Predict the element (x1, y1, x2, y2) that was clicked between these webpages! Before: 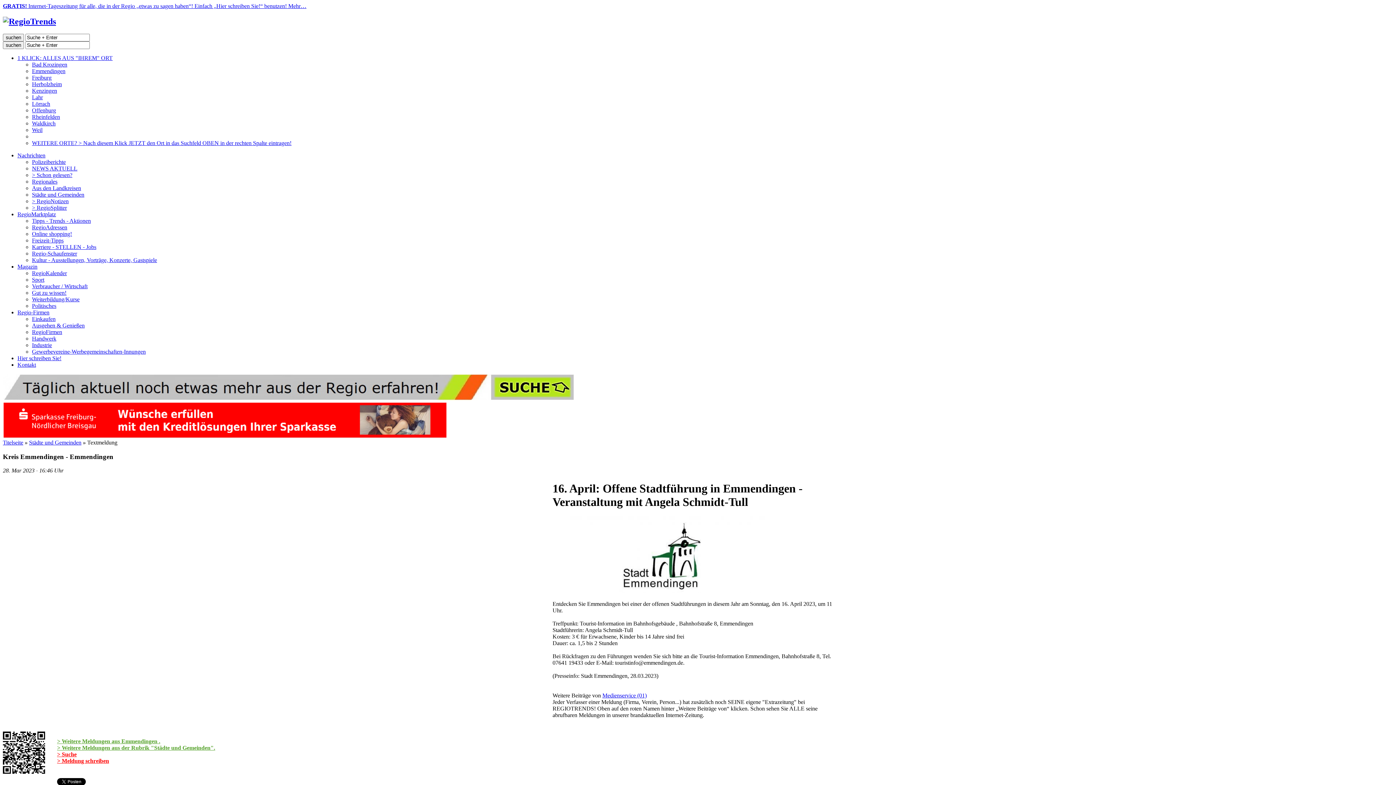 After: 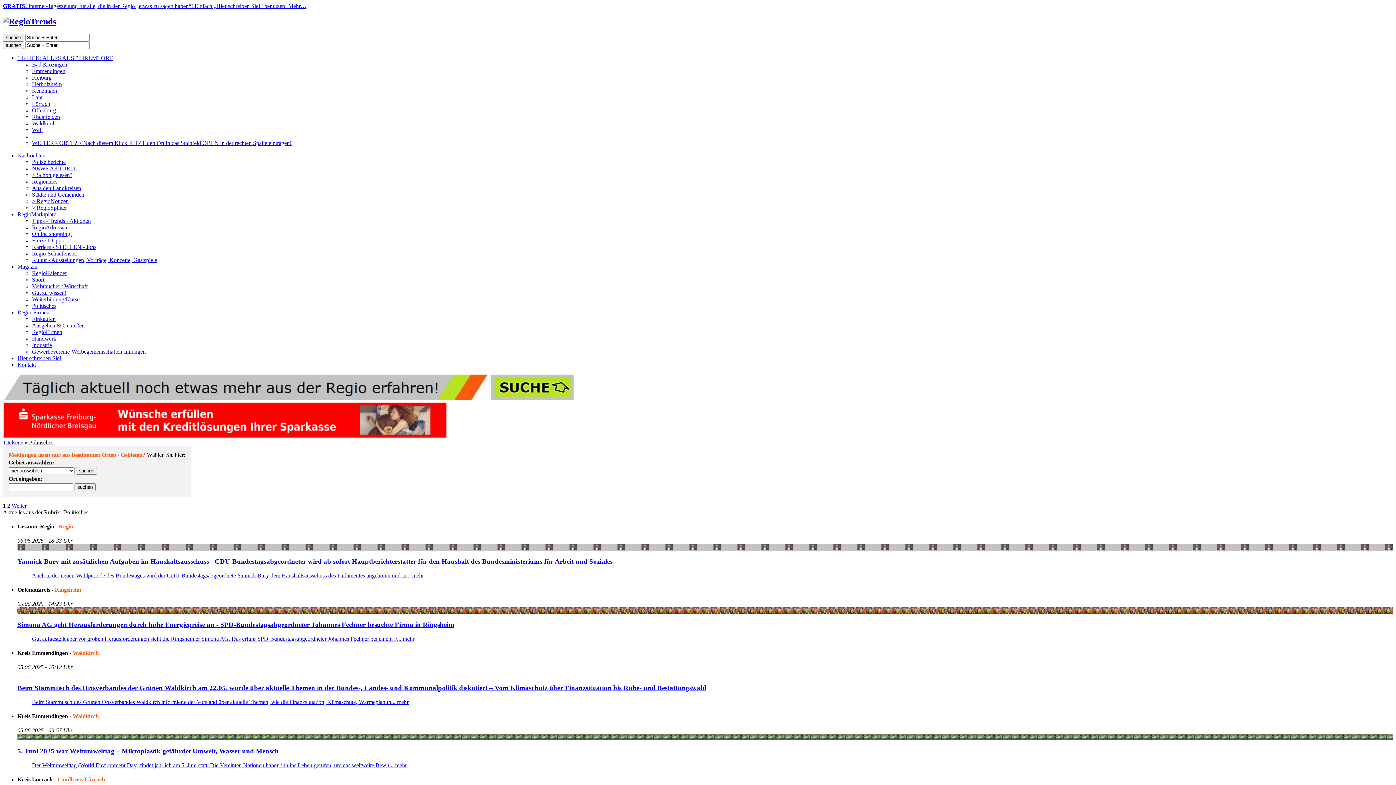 Action: bbox: (32, 302, 56, 309) label: Politisches